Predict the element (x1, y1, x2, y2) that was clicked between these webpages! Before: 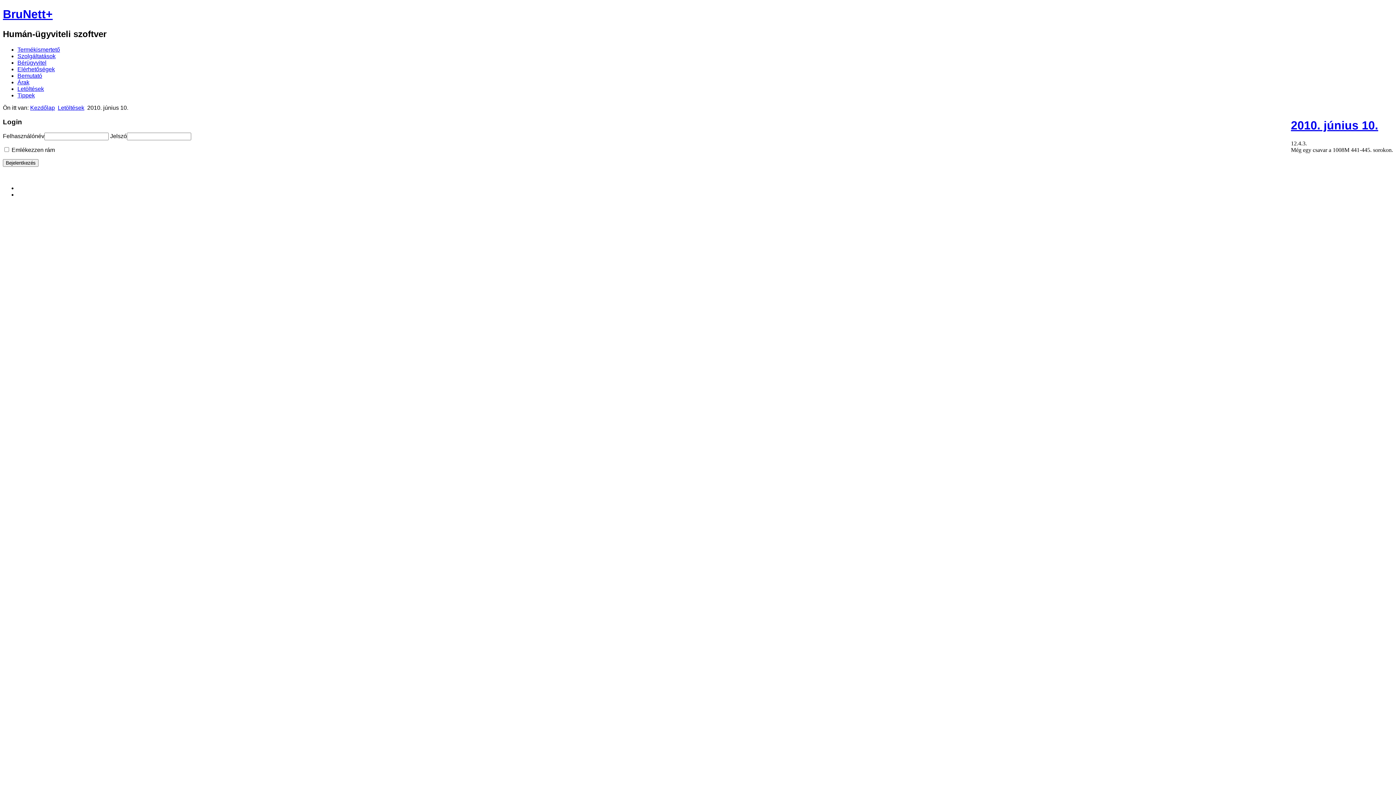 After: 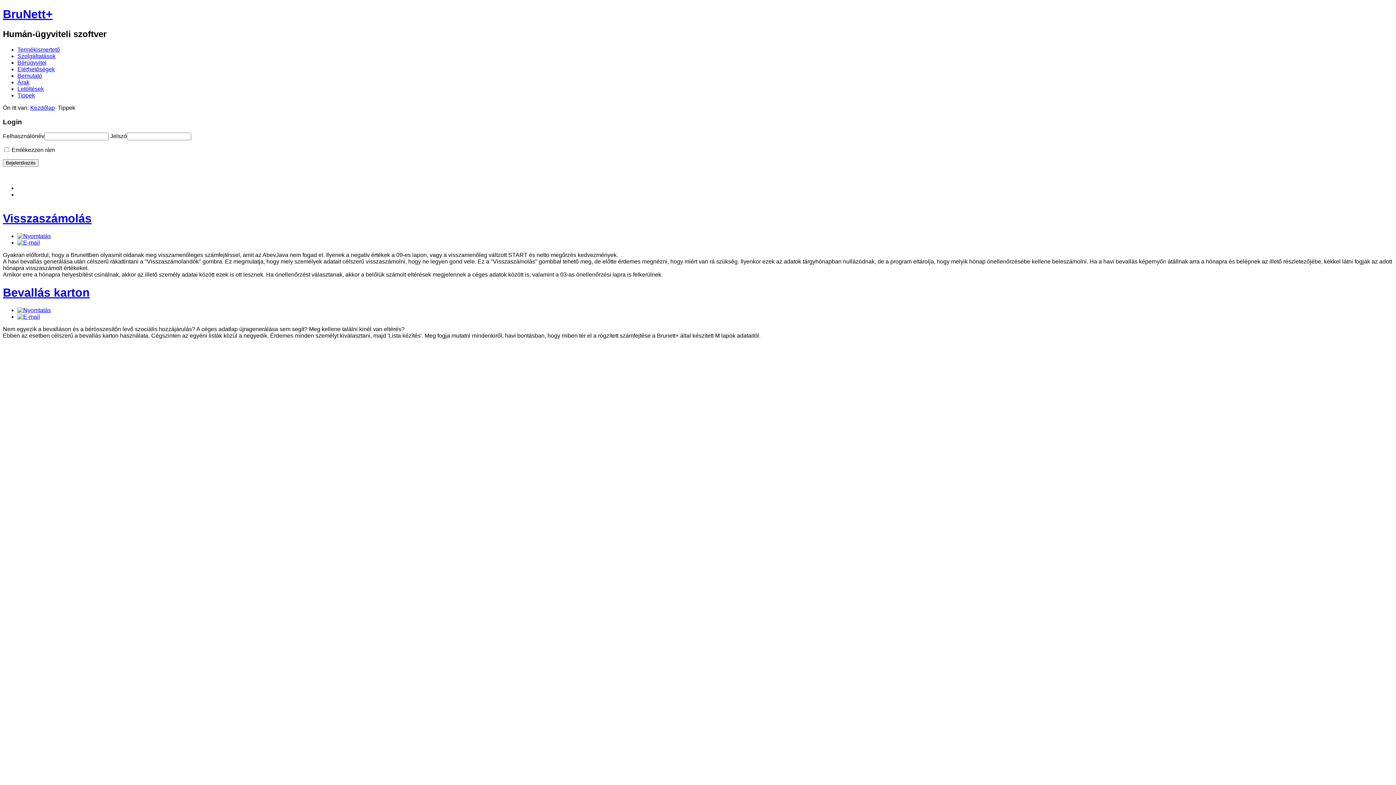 Action: bbox: (17, 92, 34, 98) label: Tippek